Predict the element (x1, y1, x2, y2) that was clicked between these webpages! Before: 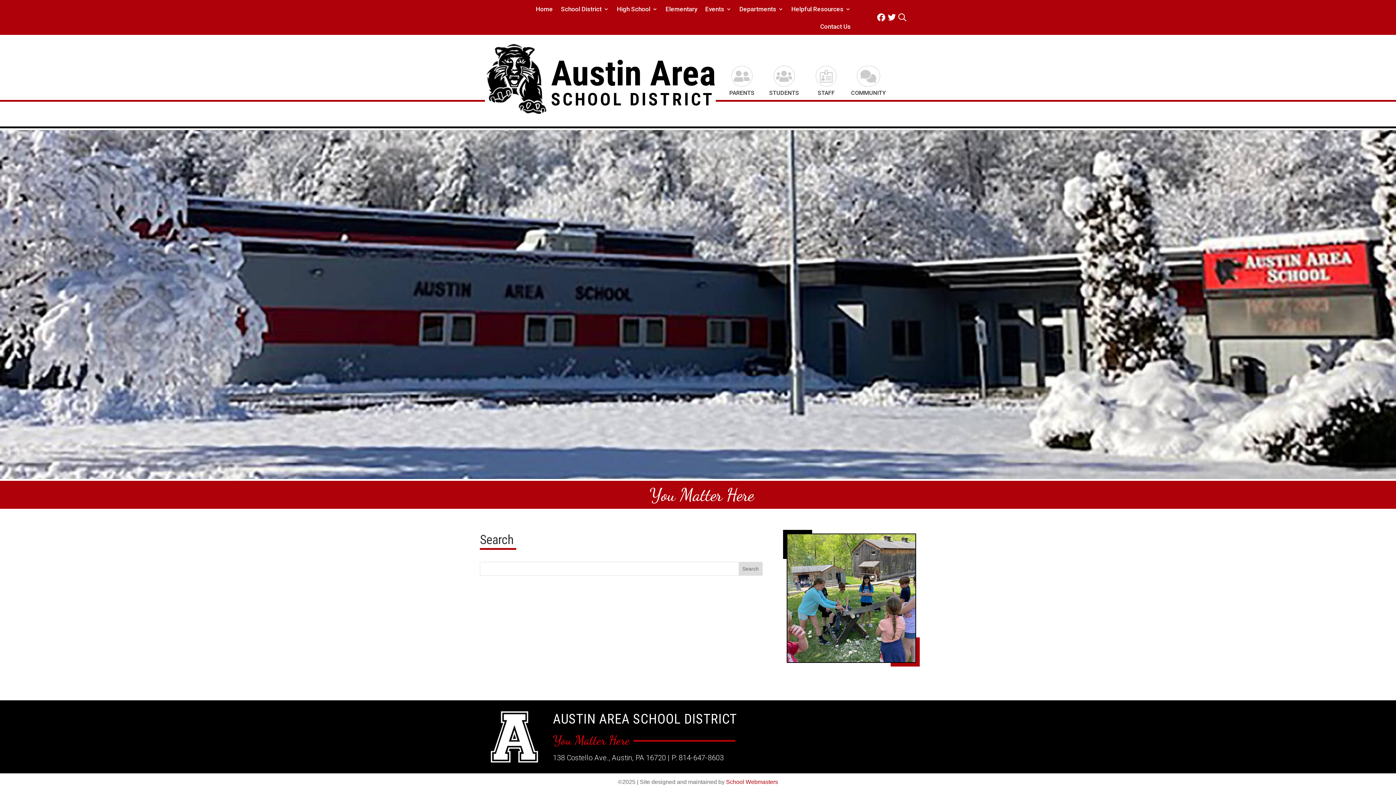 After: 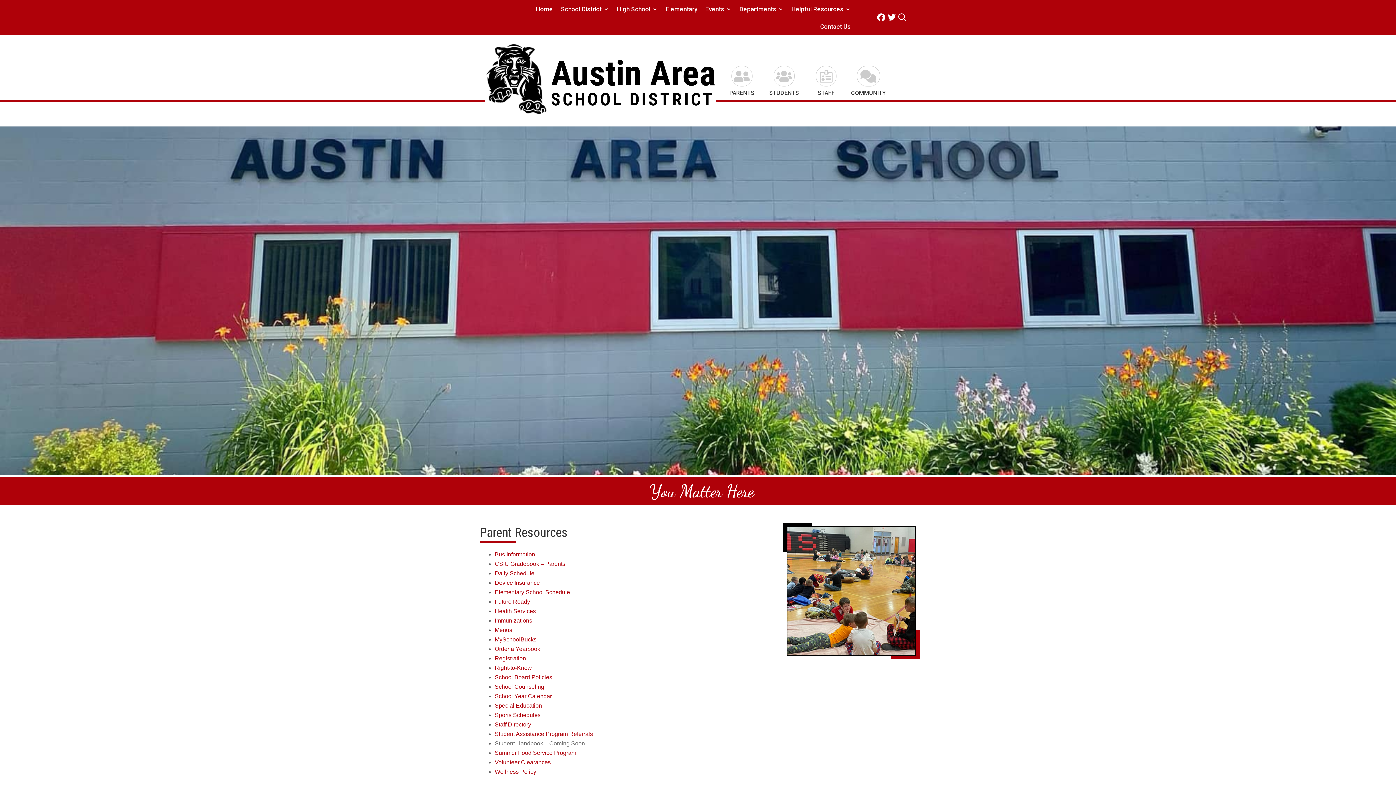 Action: label: PARENTS bbox: (729, 89, 754, 96)